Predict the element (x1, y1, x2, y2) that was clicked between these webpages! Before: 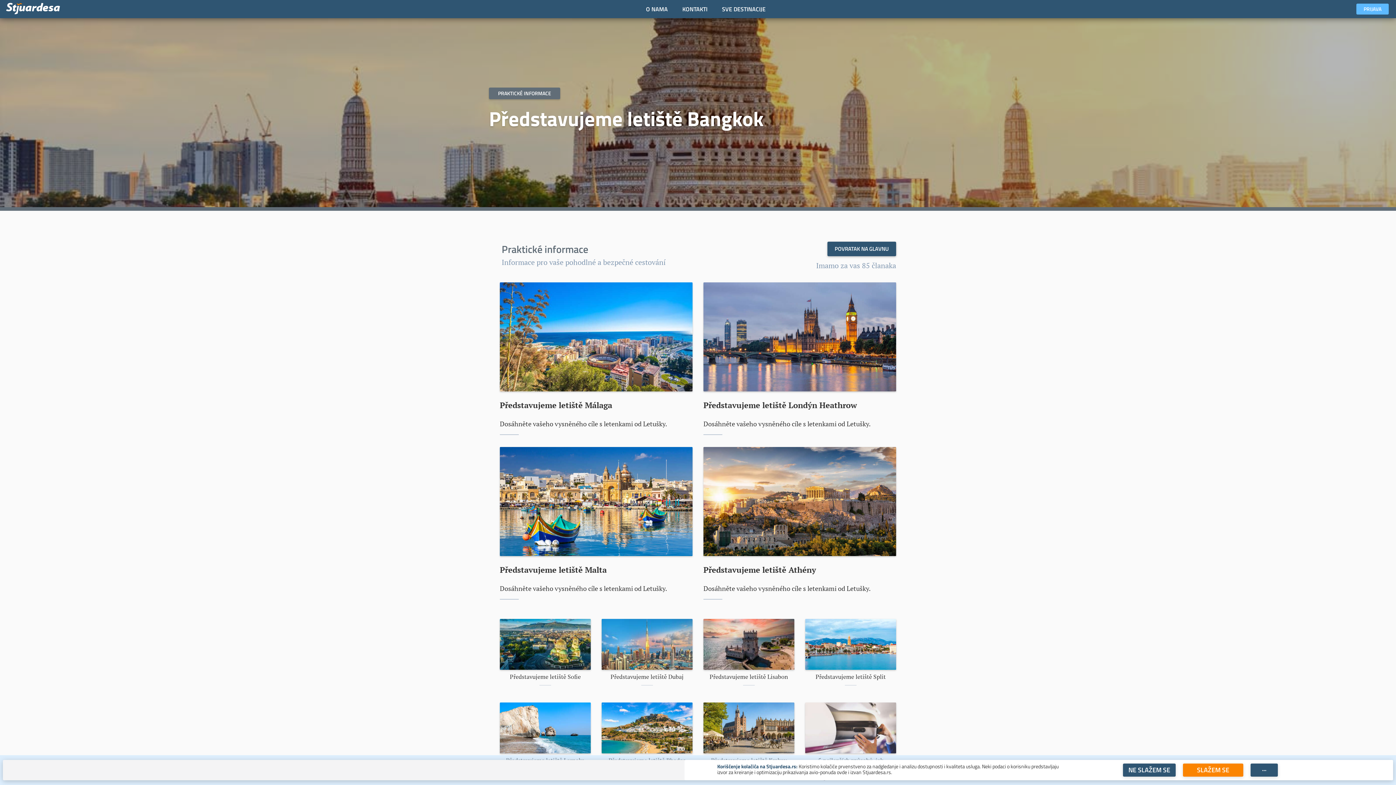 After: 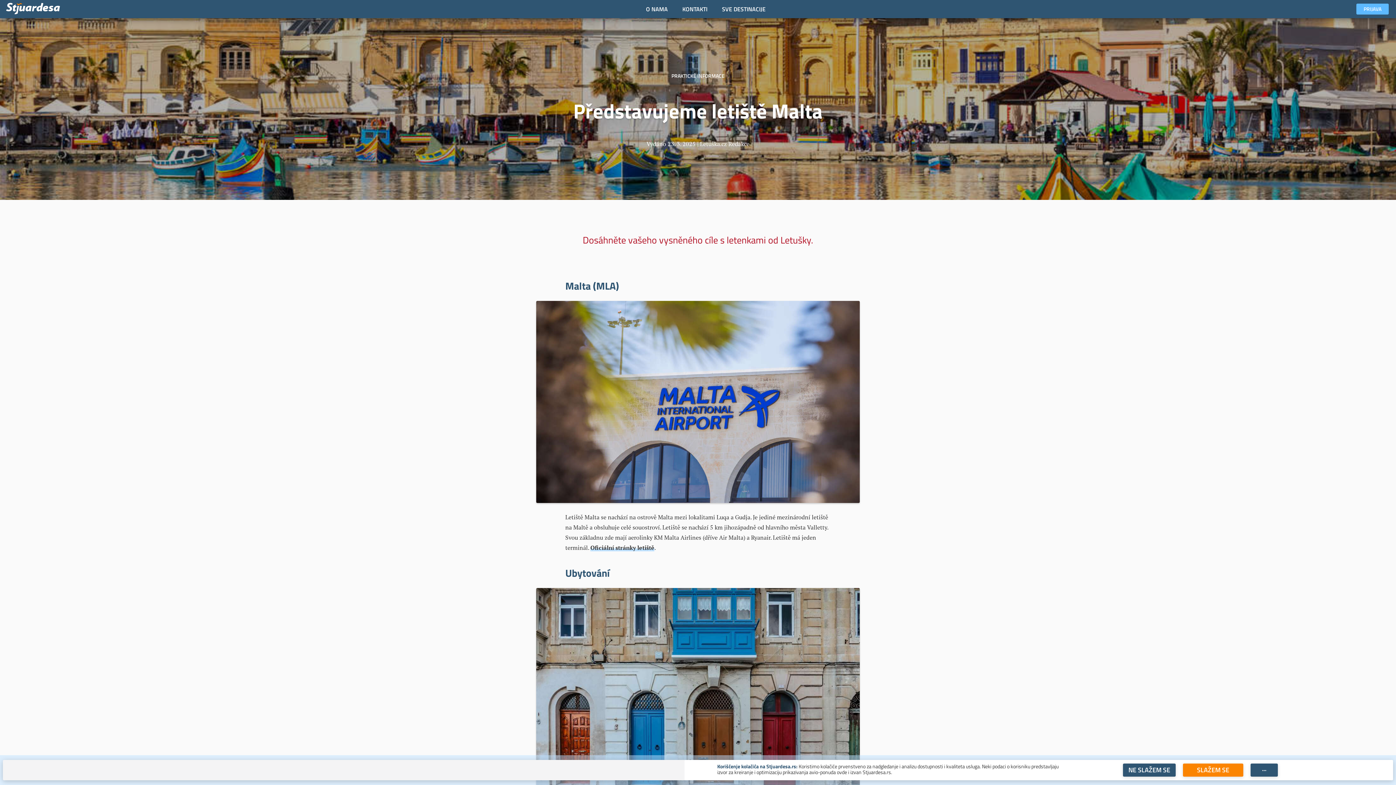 Action: bbox: (500, 564, 606, 575) label: Představujeme letiště Malta